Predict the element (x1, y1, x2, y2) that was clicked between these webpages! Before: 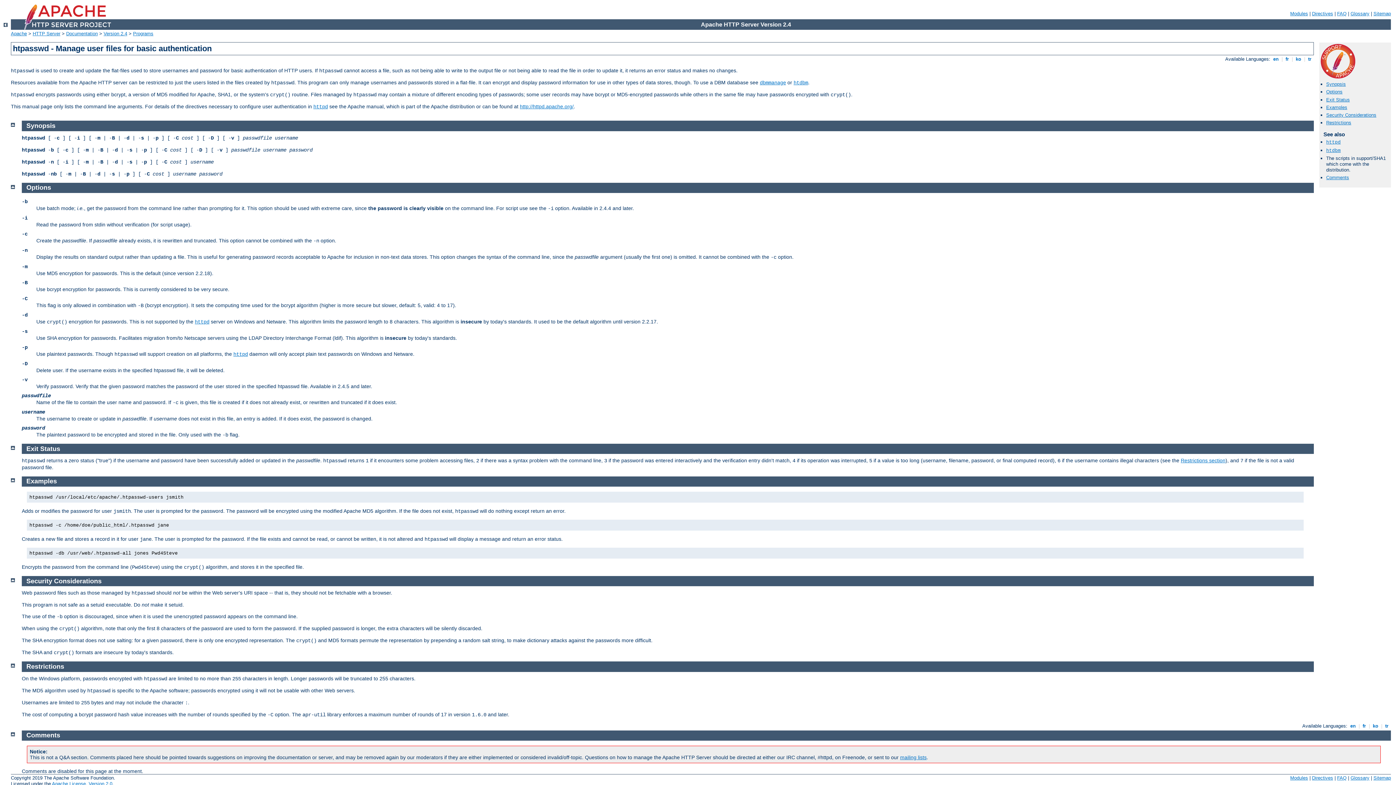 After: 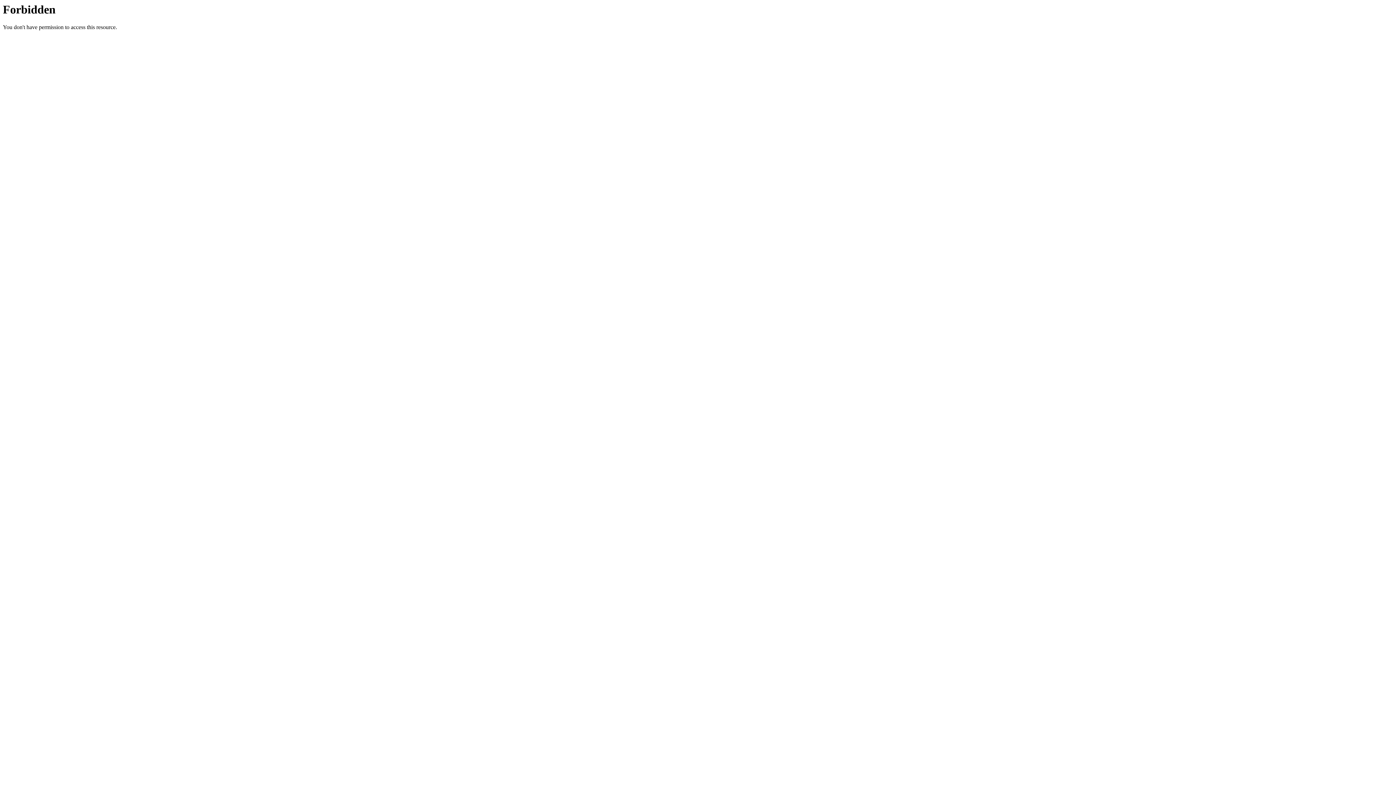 Action: label: FAQ bbox: (1337, 775, 1346, 781)